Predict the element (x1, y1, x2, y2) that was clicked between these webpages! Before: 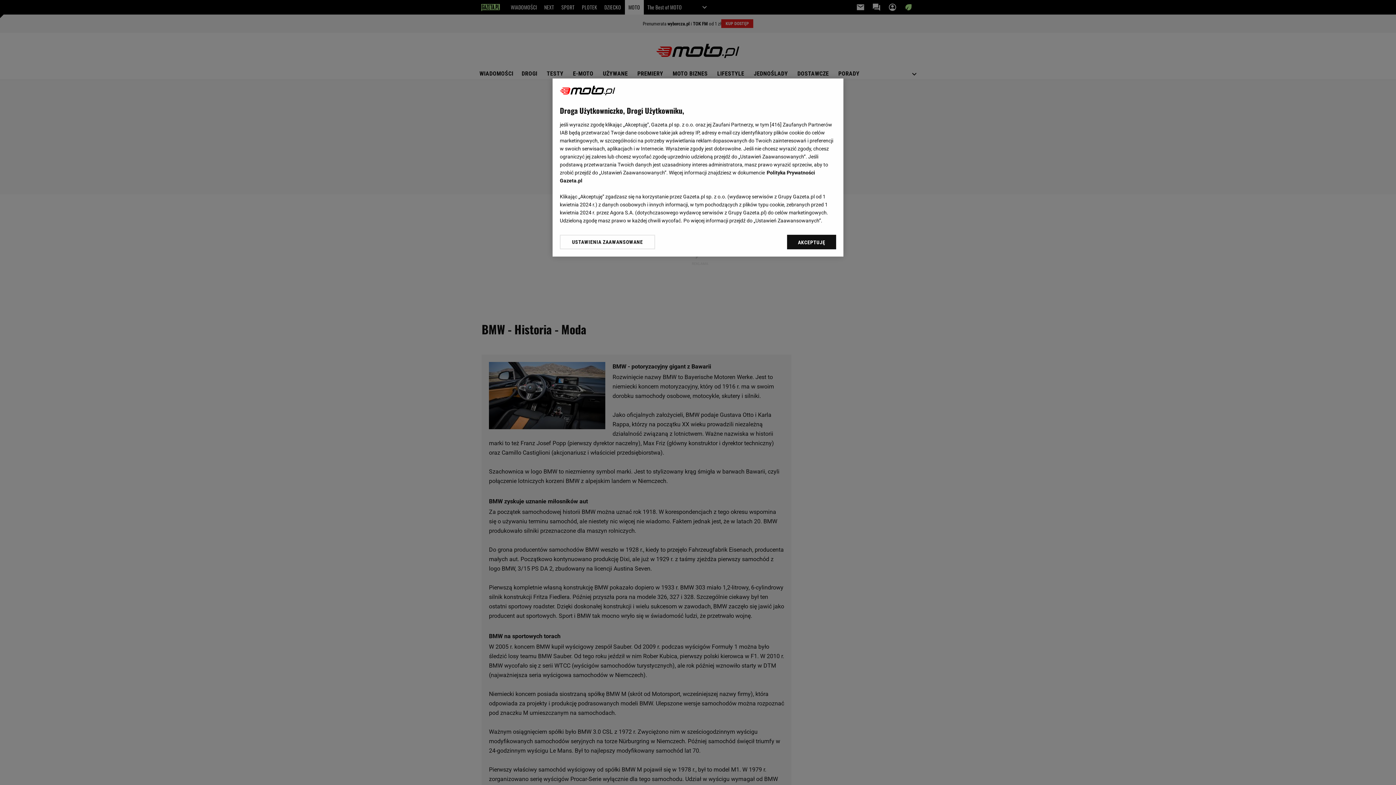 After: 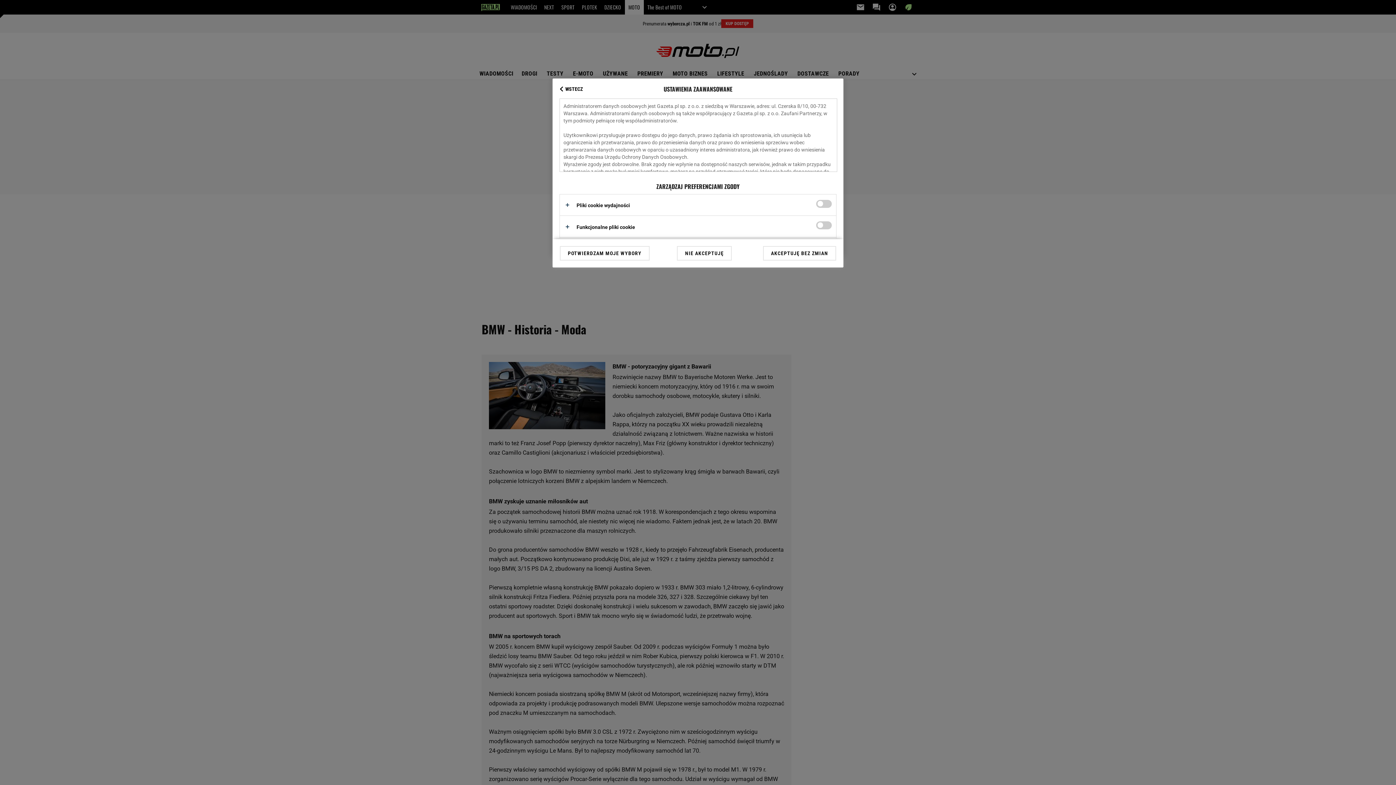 Action: bbox: (560, 234, 655, 249) label: USTAWIENIA ZAAWANSOWANE